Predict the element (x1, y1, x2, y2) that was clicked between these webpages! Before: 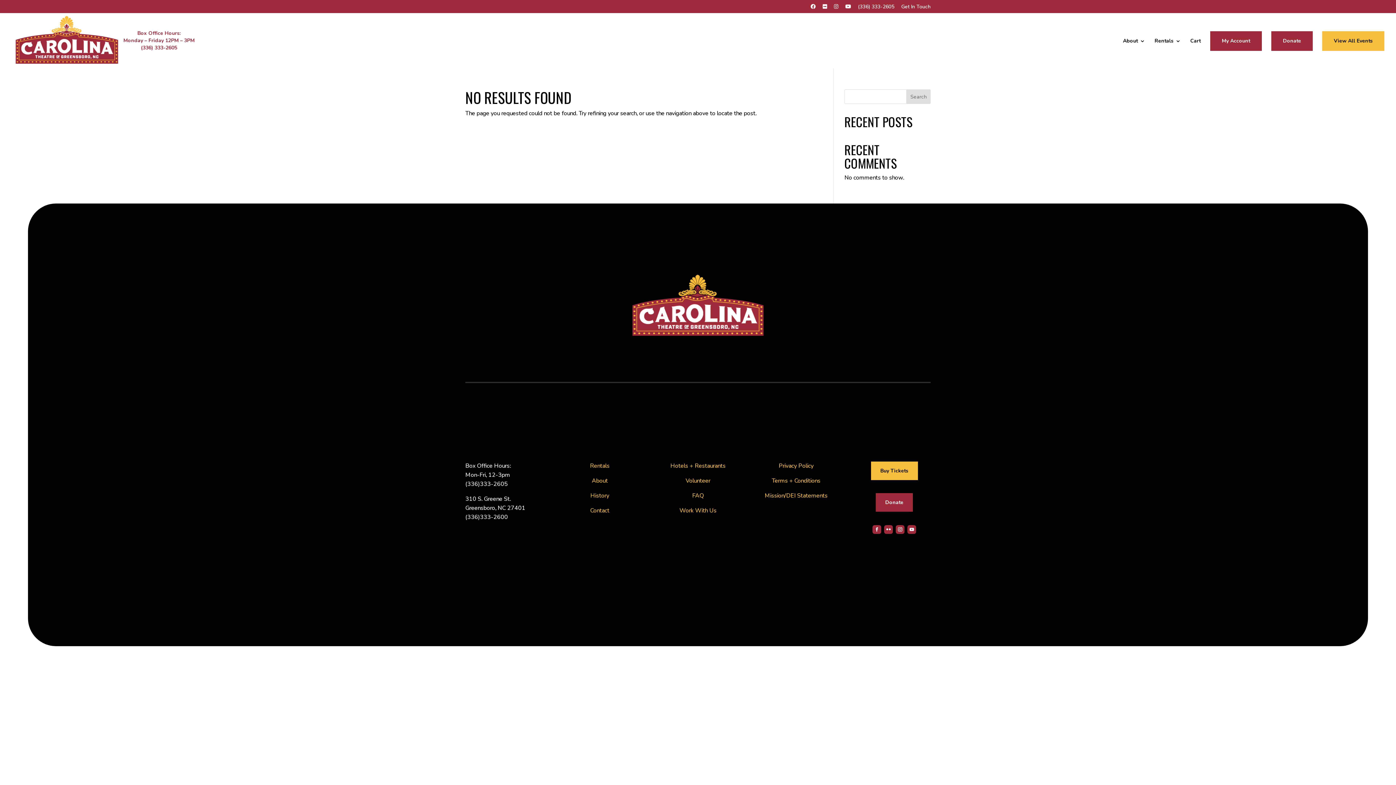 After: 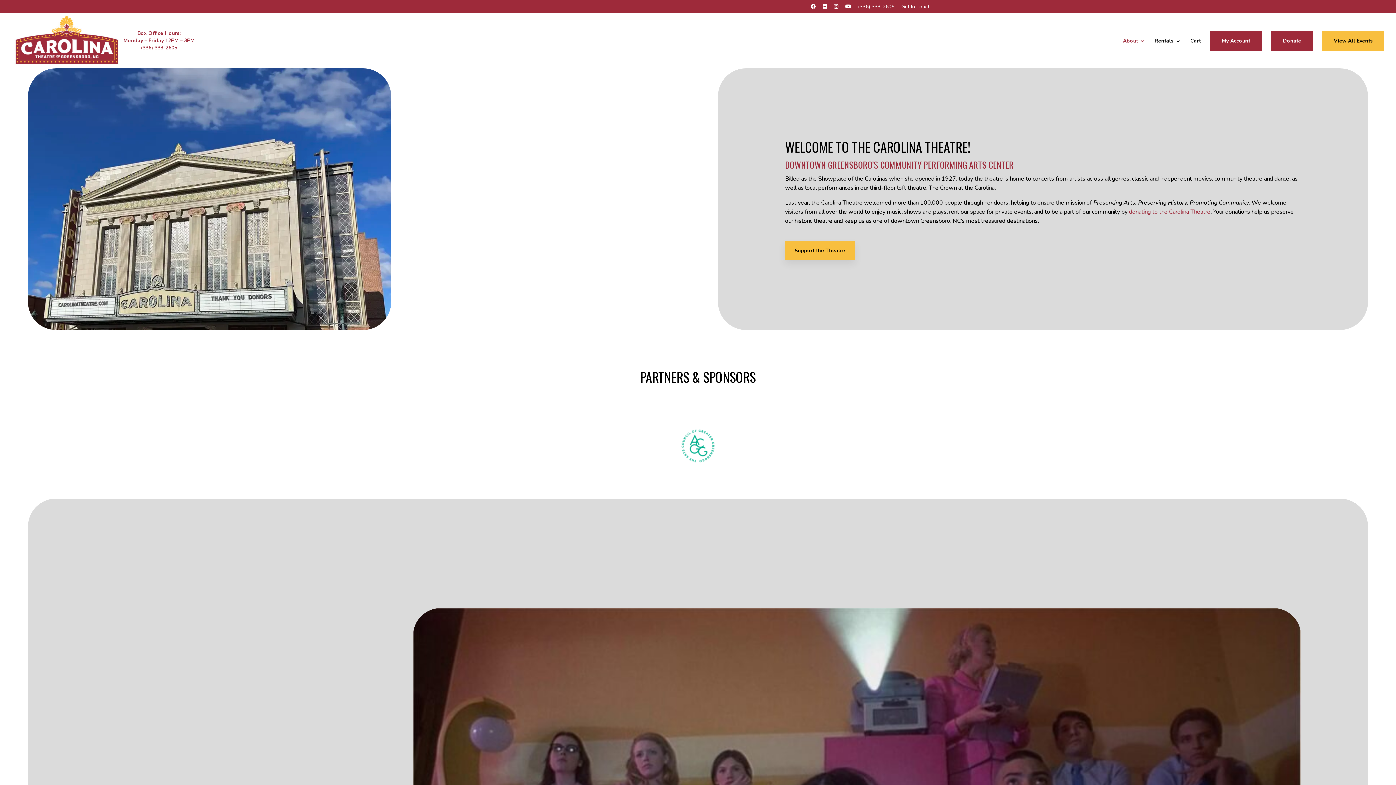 Action: bbox: (1123, 38, 1145, 65) label: About